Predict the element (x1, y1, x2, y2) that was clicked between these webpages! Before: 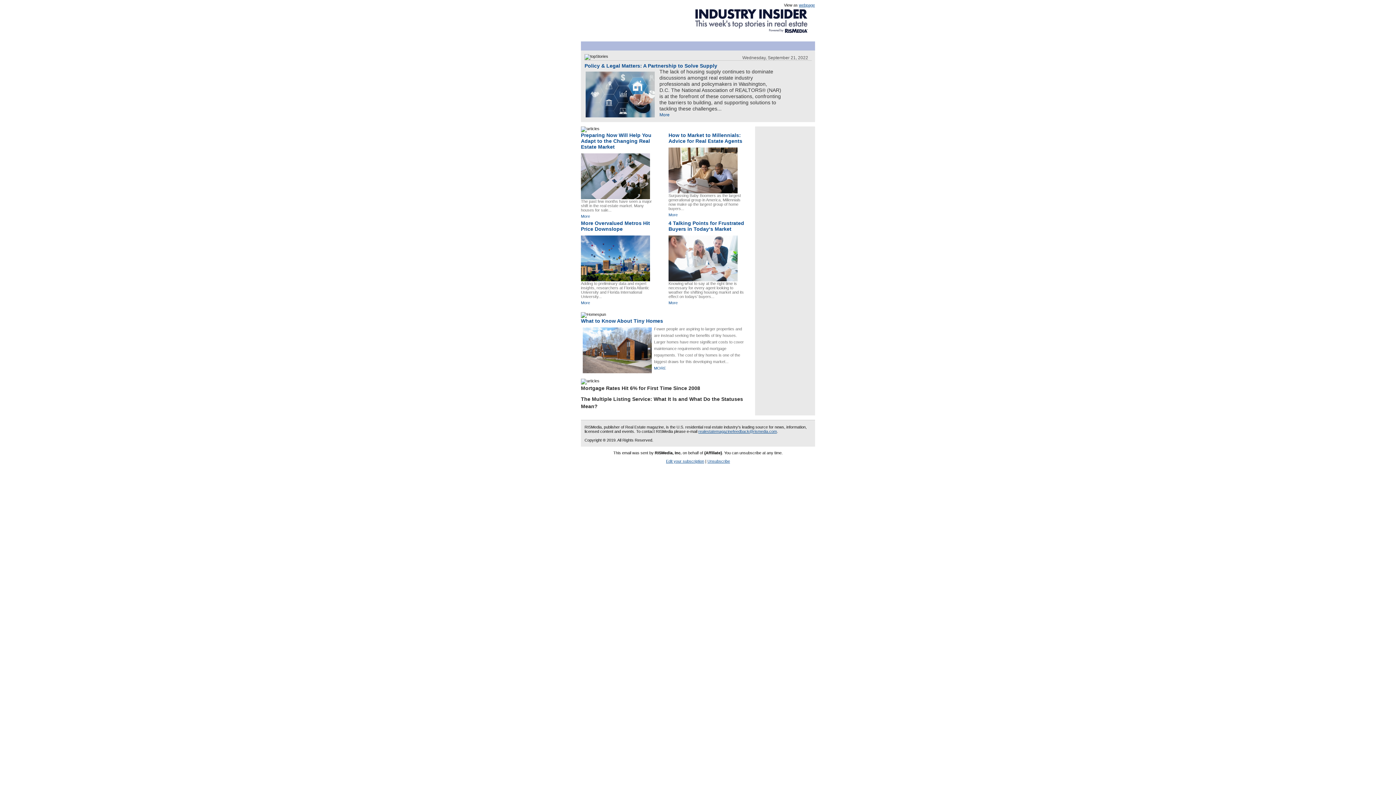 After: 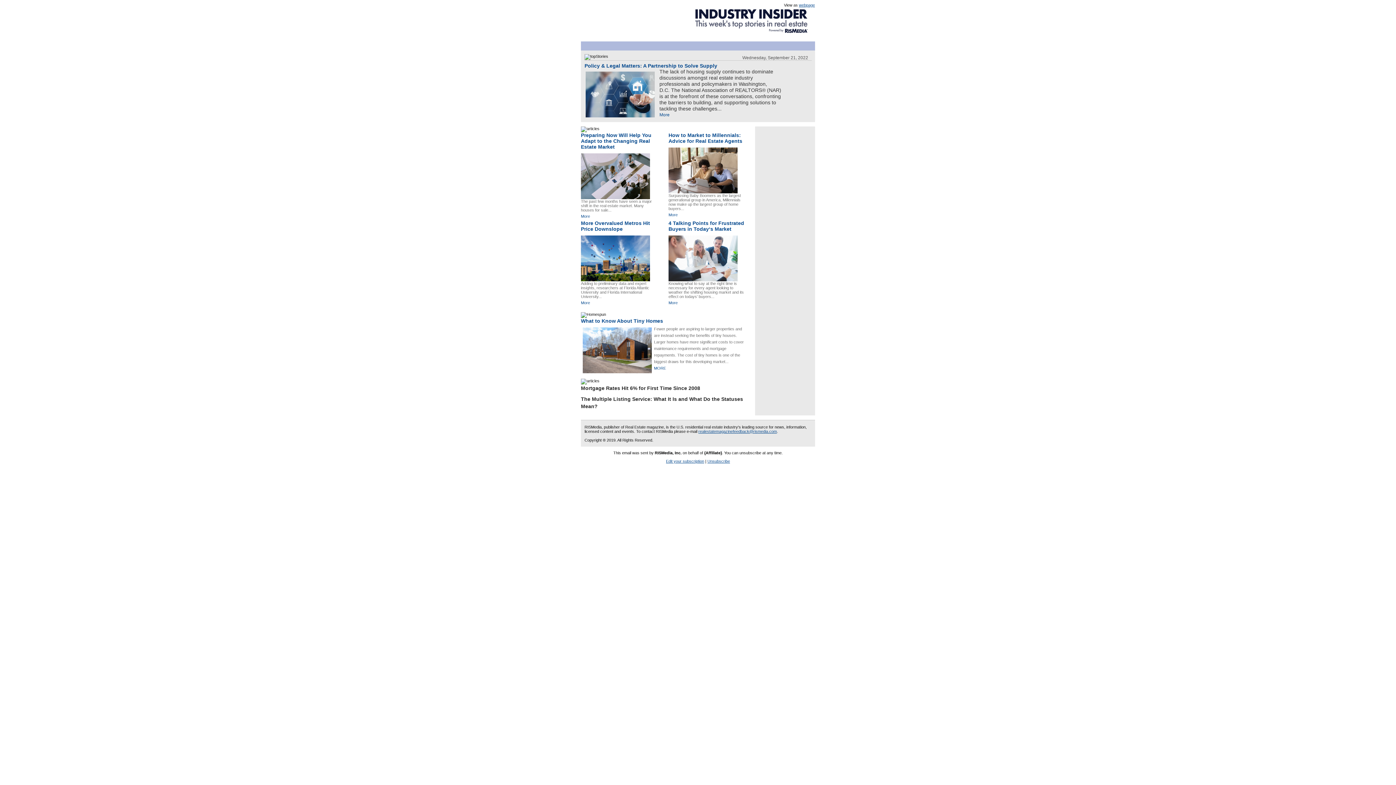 Action: label: What to Know About Tiny Homes bbox: (581, 318, 663, 324)